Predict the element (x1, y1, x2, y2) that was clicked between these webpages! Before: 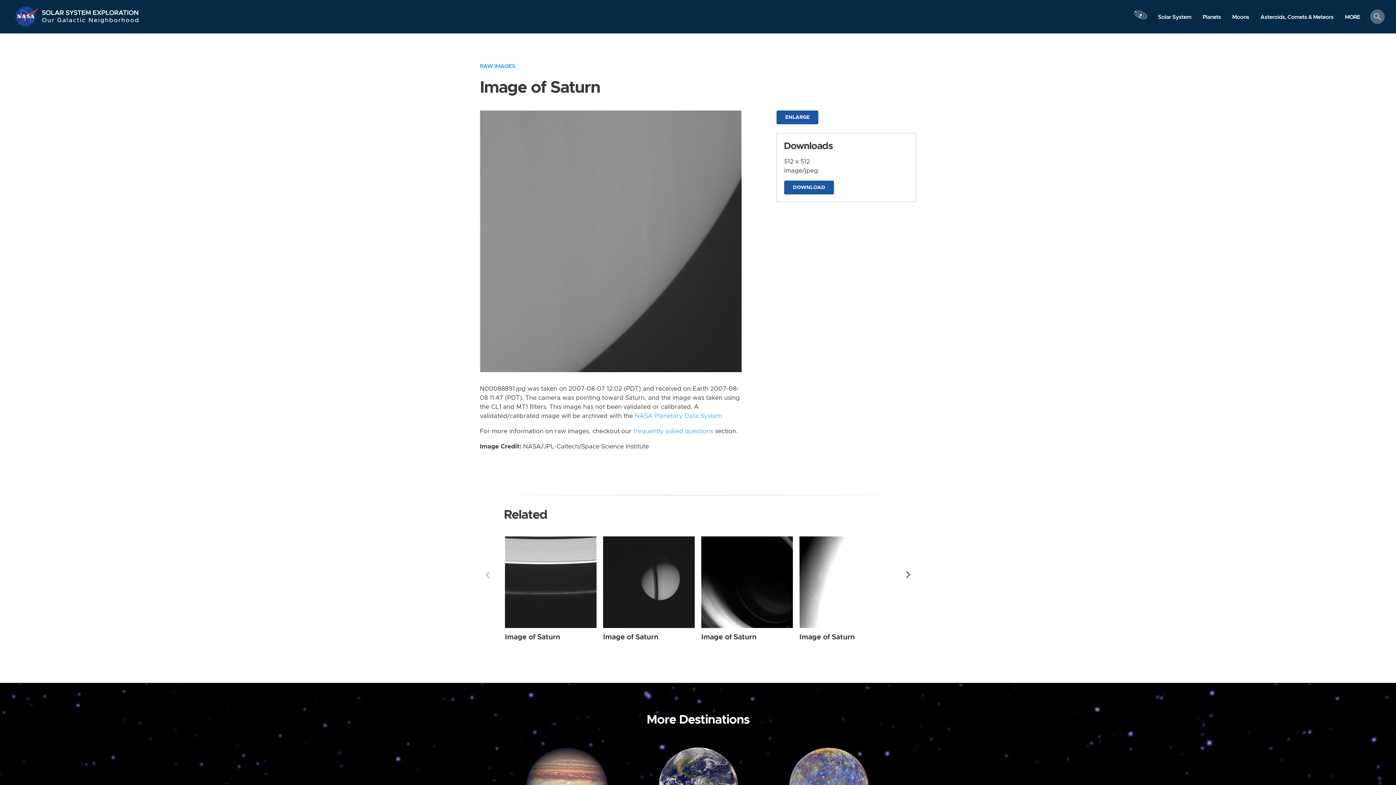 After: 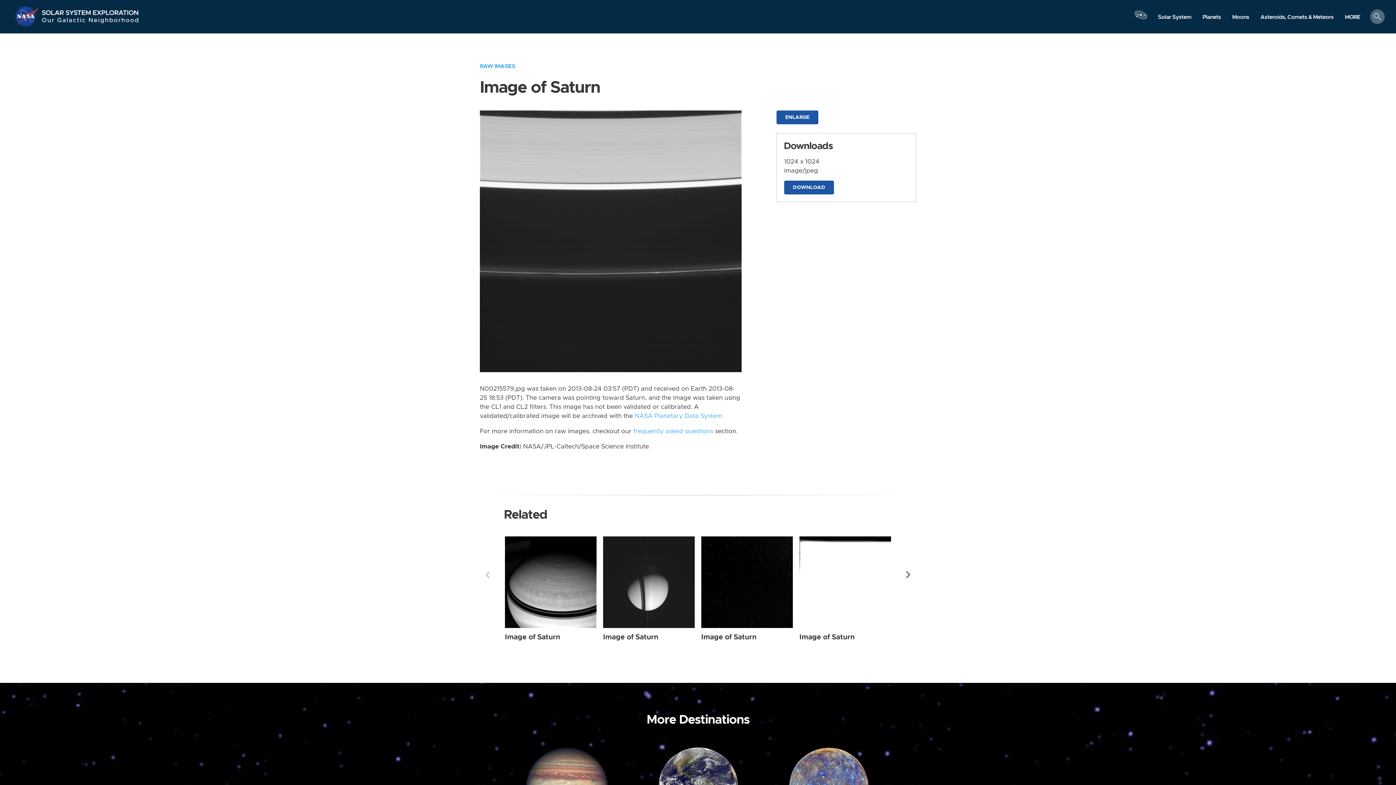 Action: label: Saturn from Narrow Angle taken on Saturday, Aug 24 2013 bbox: (505, 536, 596, 628)